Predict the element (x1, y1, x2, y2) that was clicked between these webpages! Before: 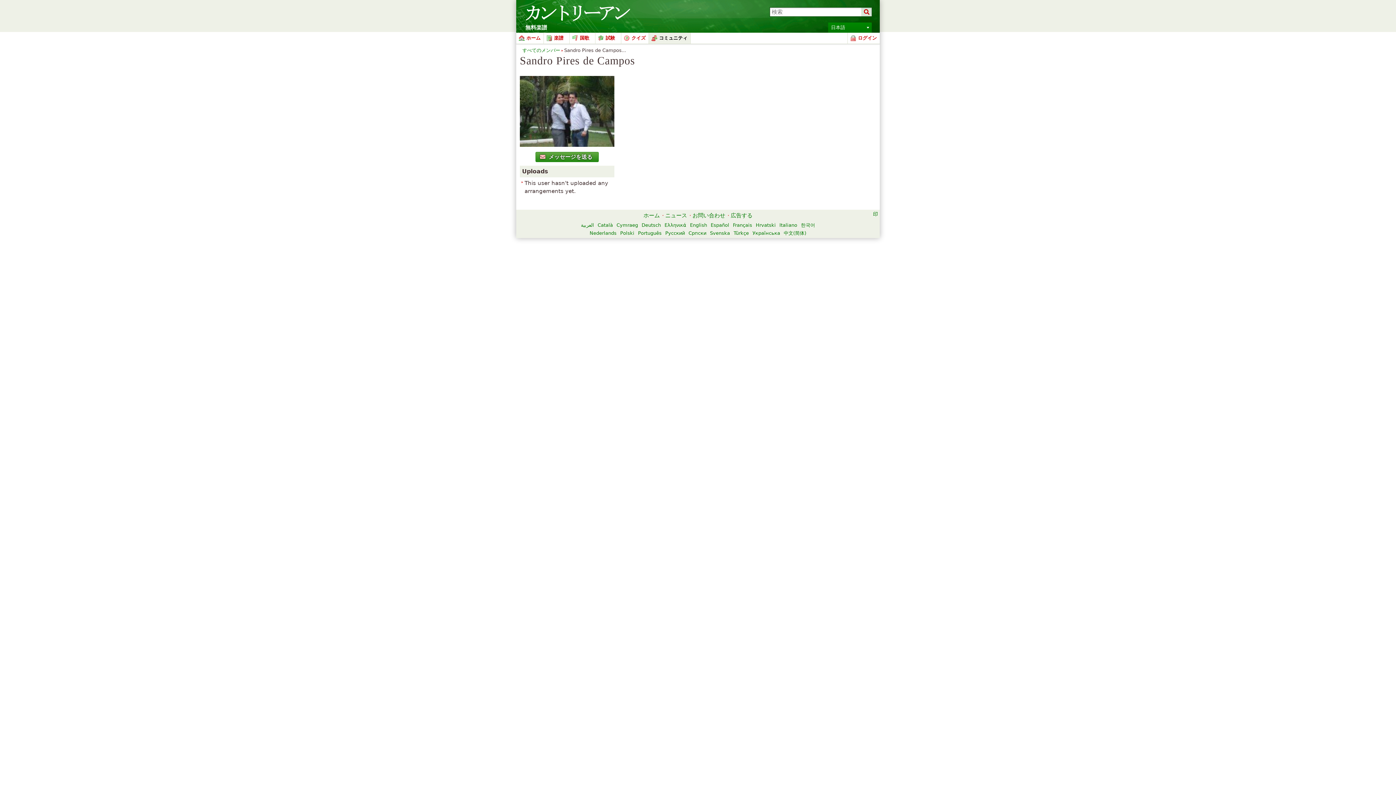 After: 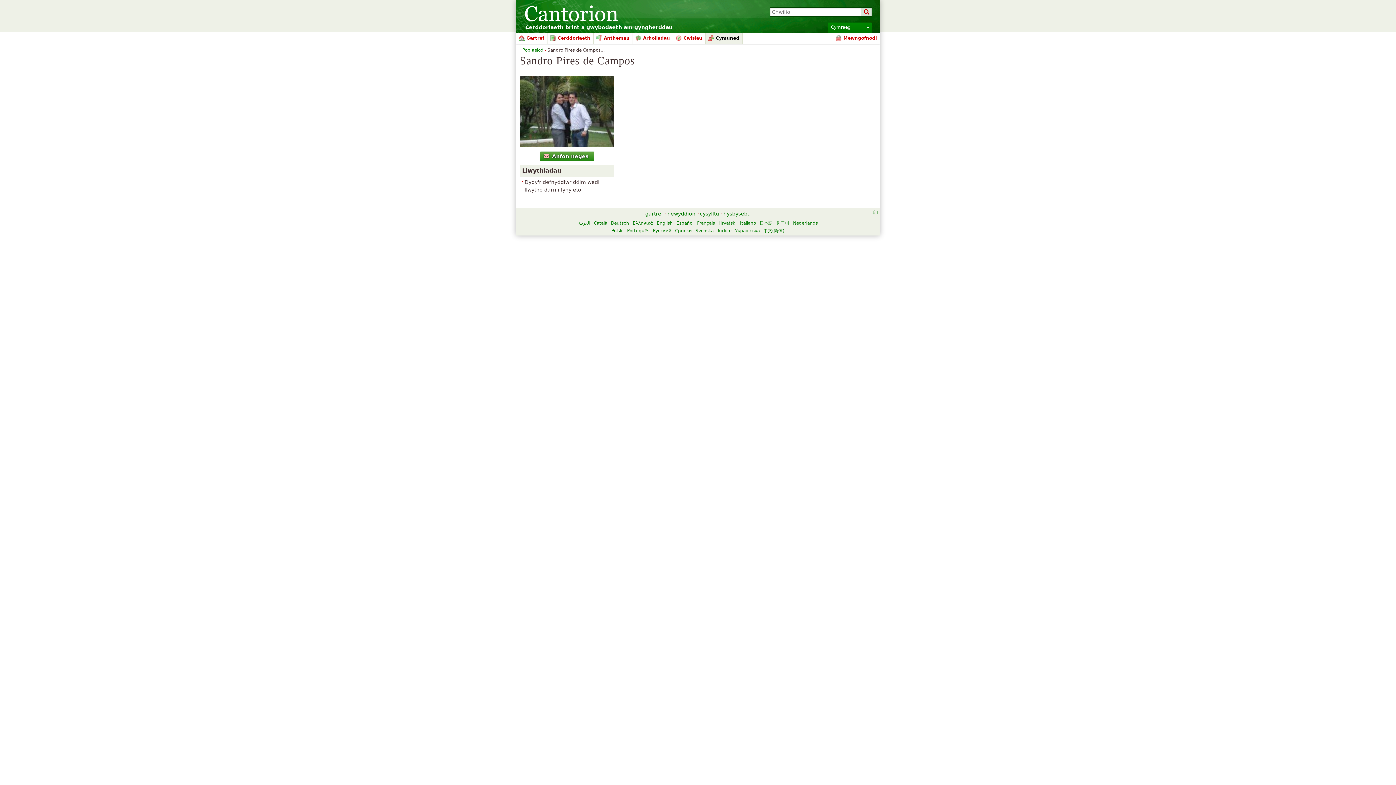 Action: bbox: (616, 222, 638, 228) label: Cymraeg